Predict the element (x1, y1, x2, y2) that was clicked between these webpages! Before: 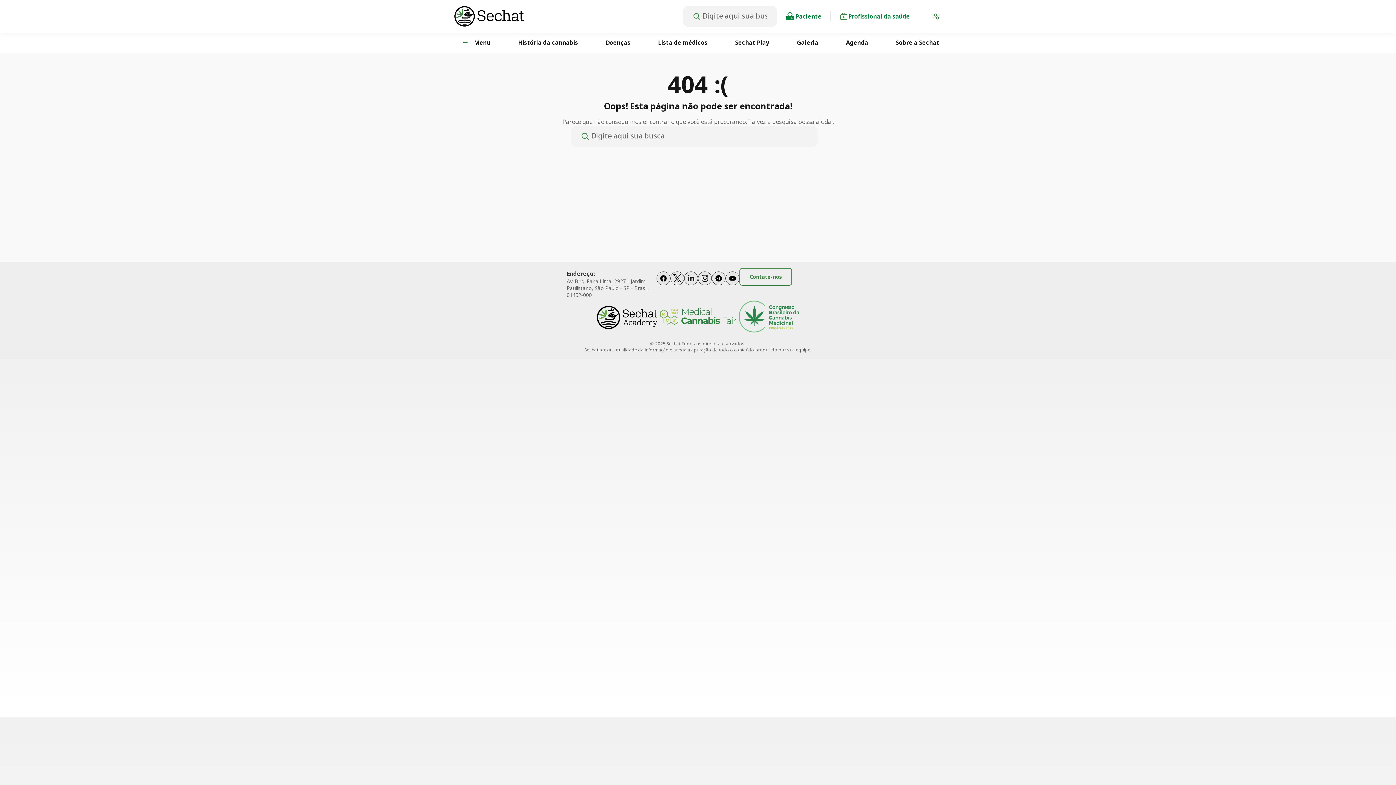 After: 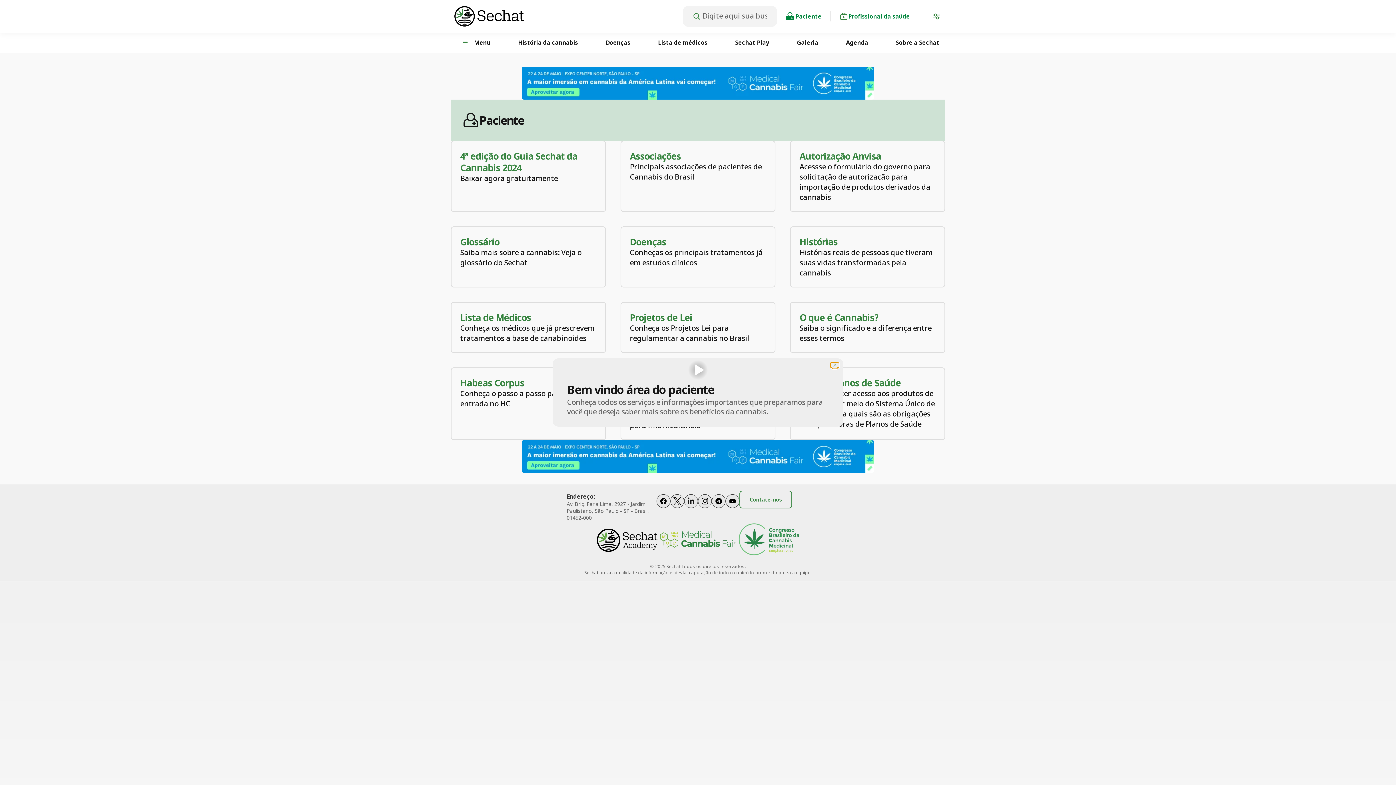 Action: bbox: (784, 11, 839, 21) label: Paciente